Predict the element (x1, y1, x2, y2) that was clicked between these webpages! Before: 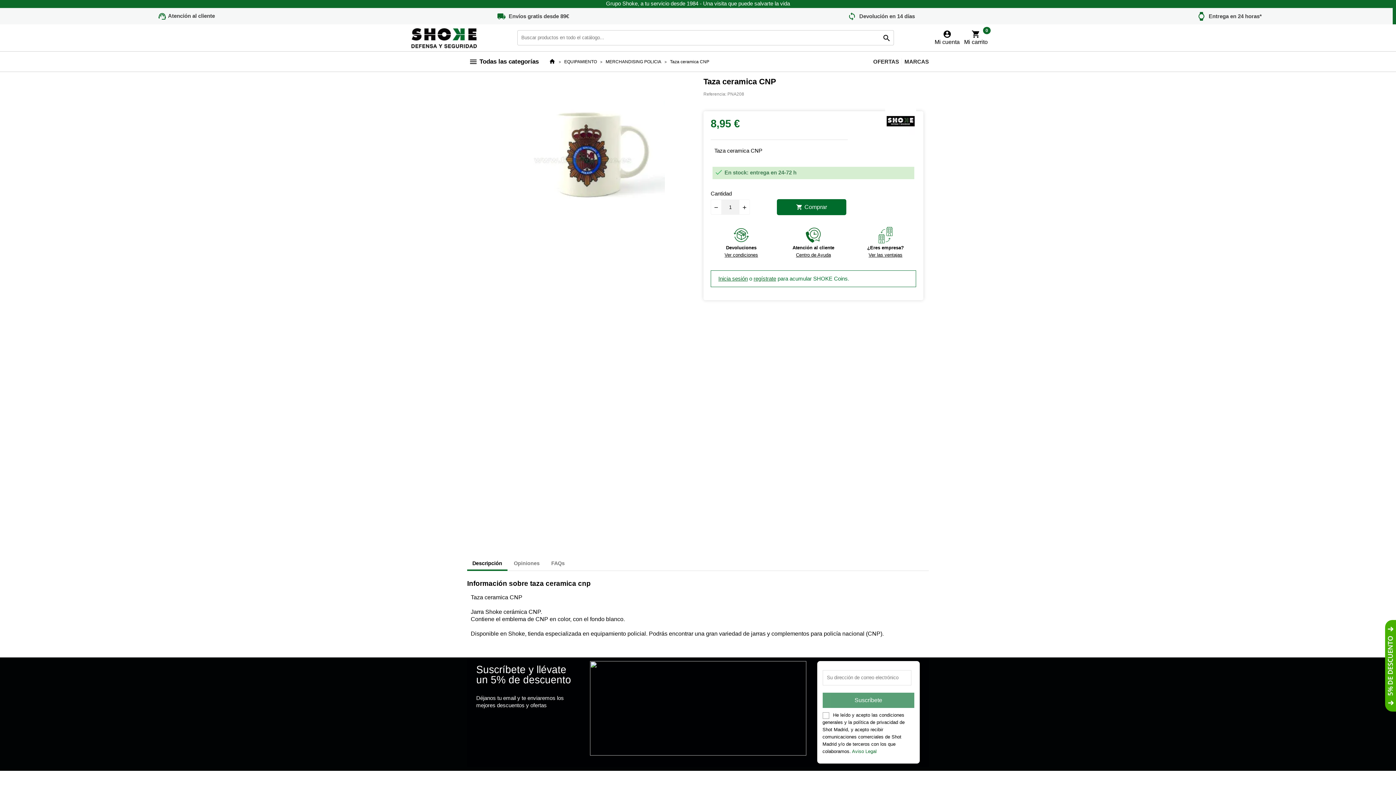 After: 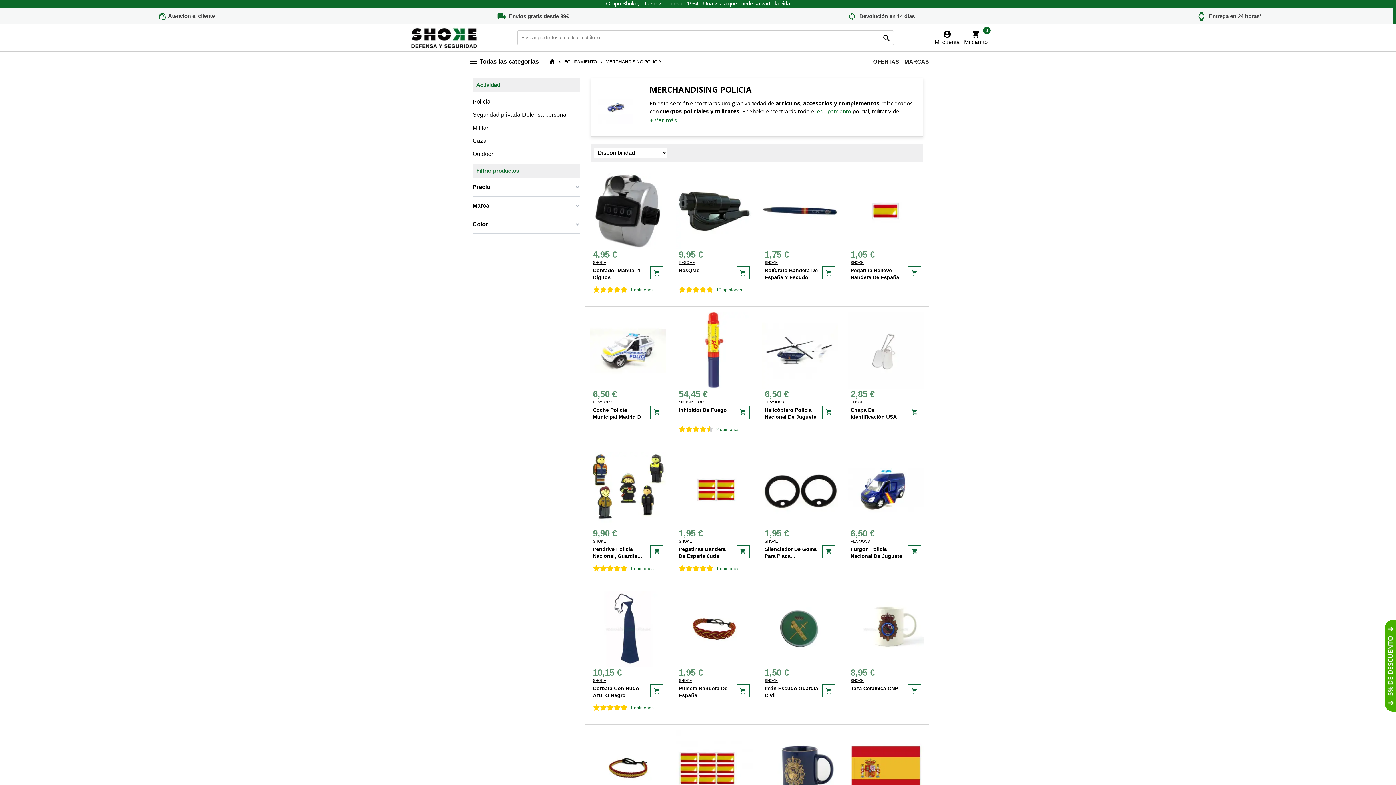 Action: label: MERCHANDISING POLICIA  bbox: (605, 58, 662, 64)